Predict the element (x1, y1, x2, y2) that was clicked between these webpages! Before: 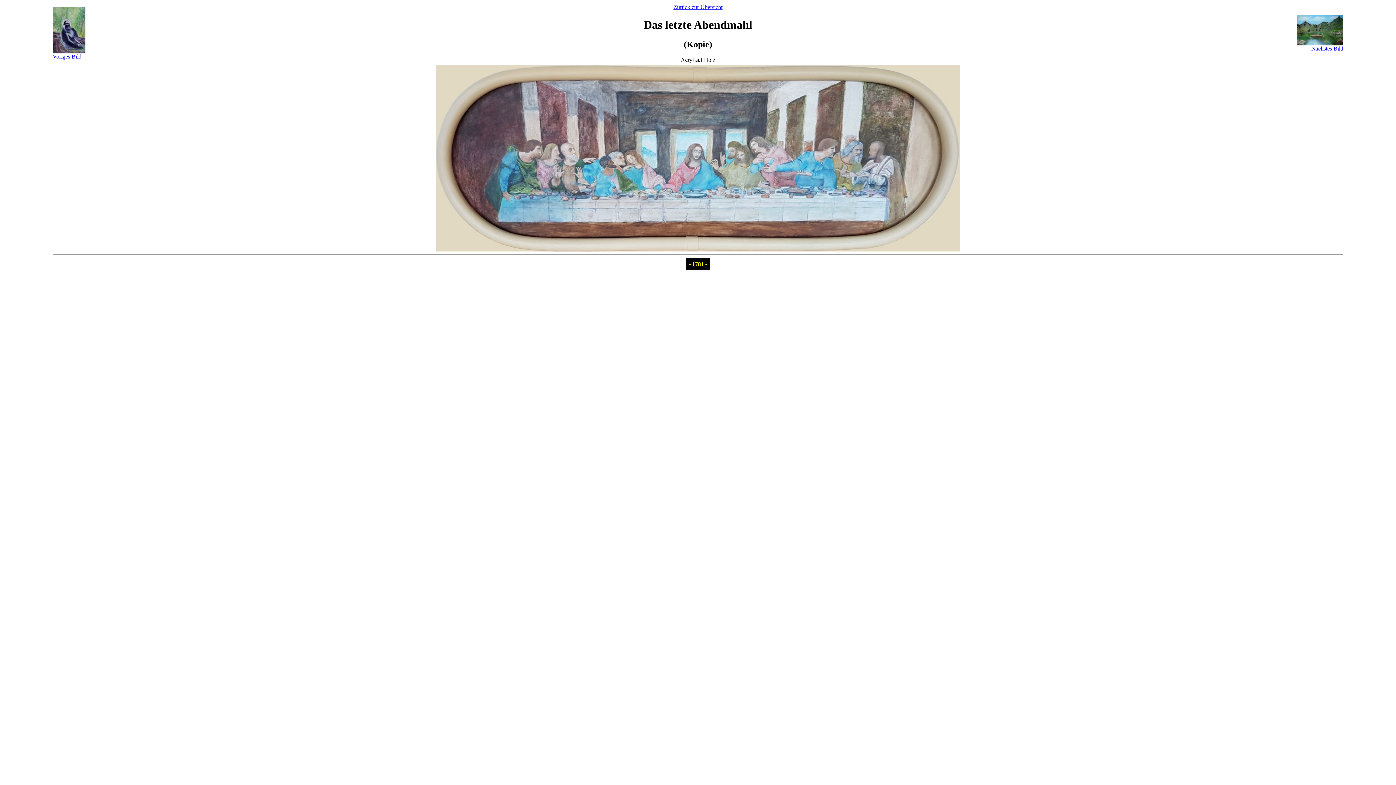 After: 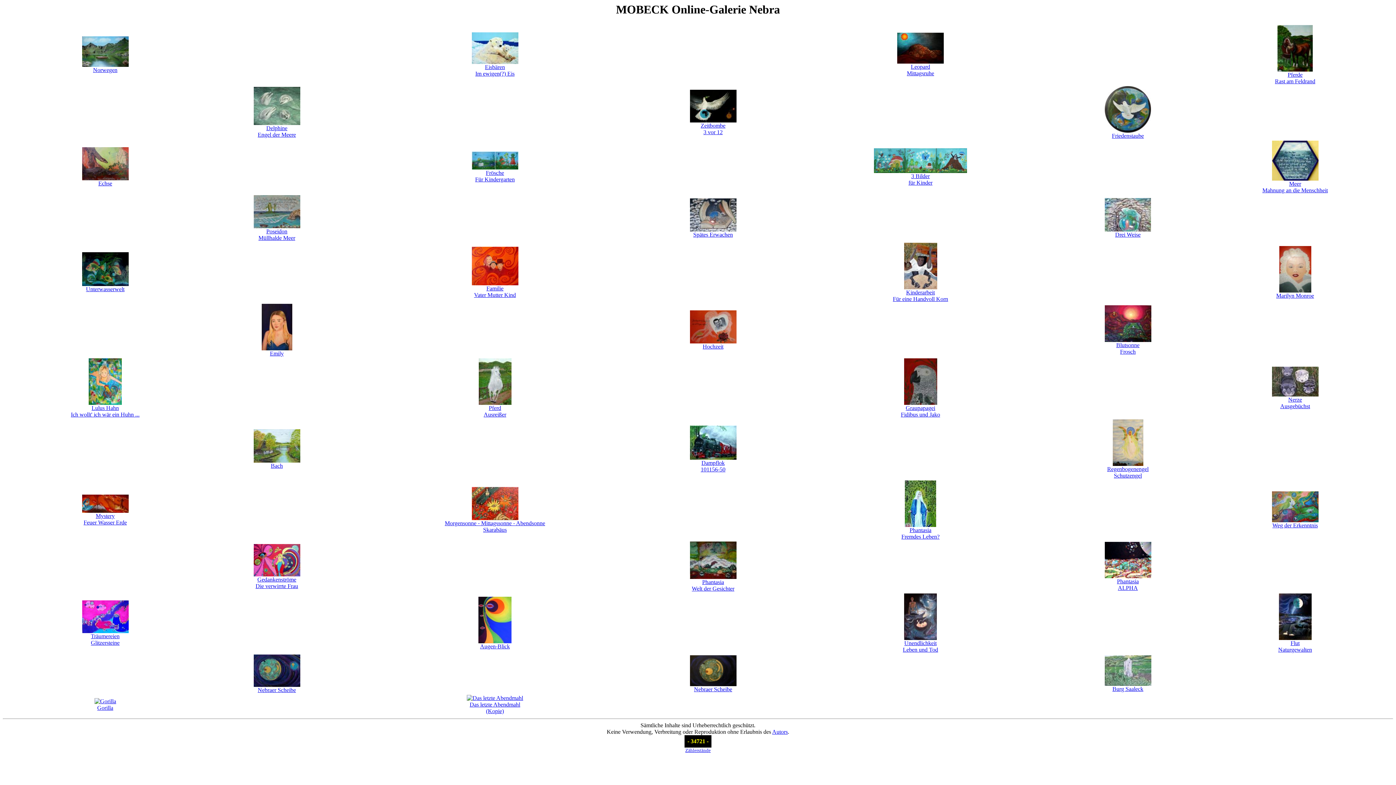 Action: label: Zurück zur Übersicht bbox: (673, 4, 722, 10)